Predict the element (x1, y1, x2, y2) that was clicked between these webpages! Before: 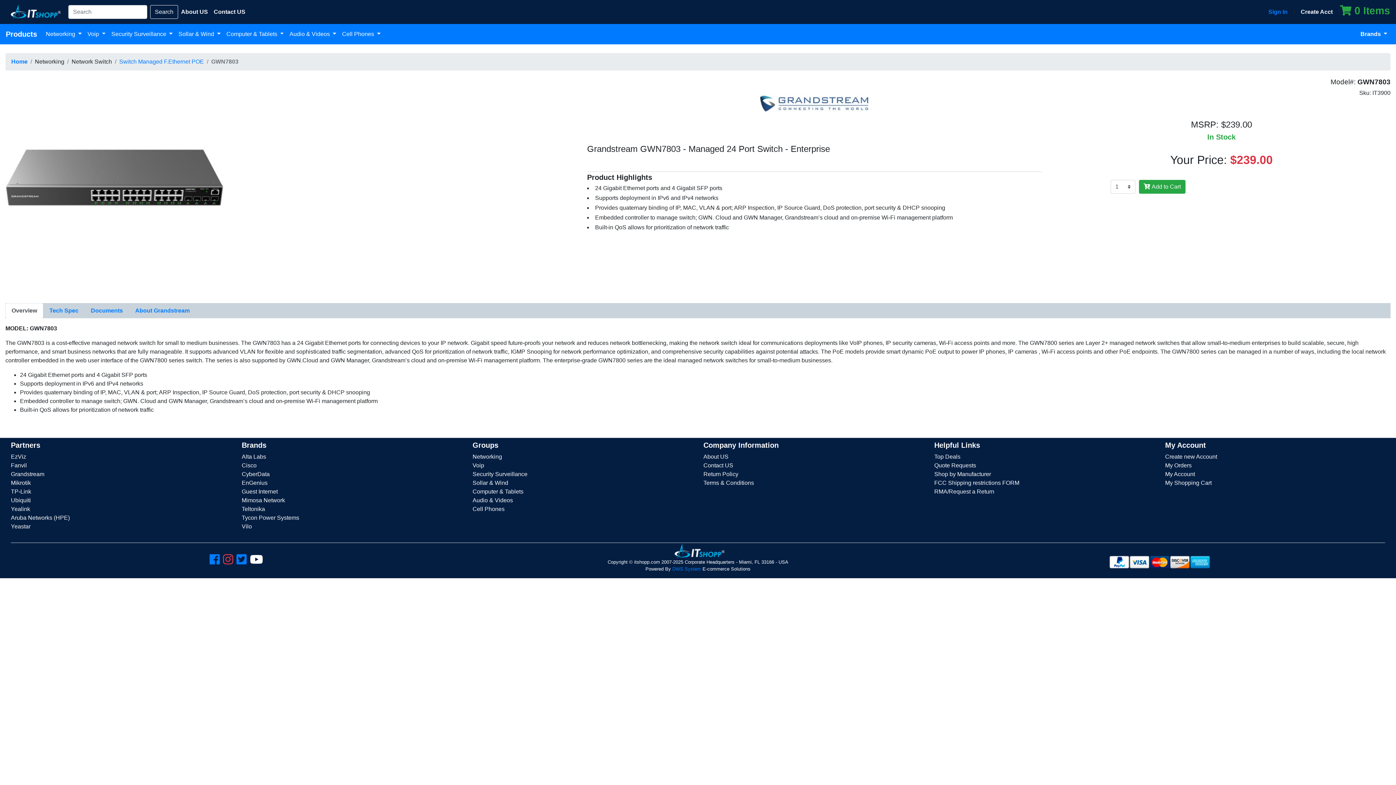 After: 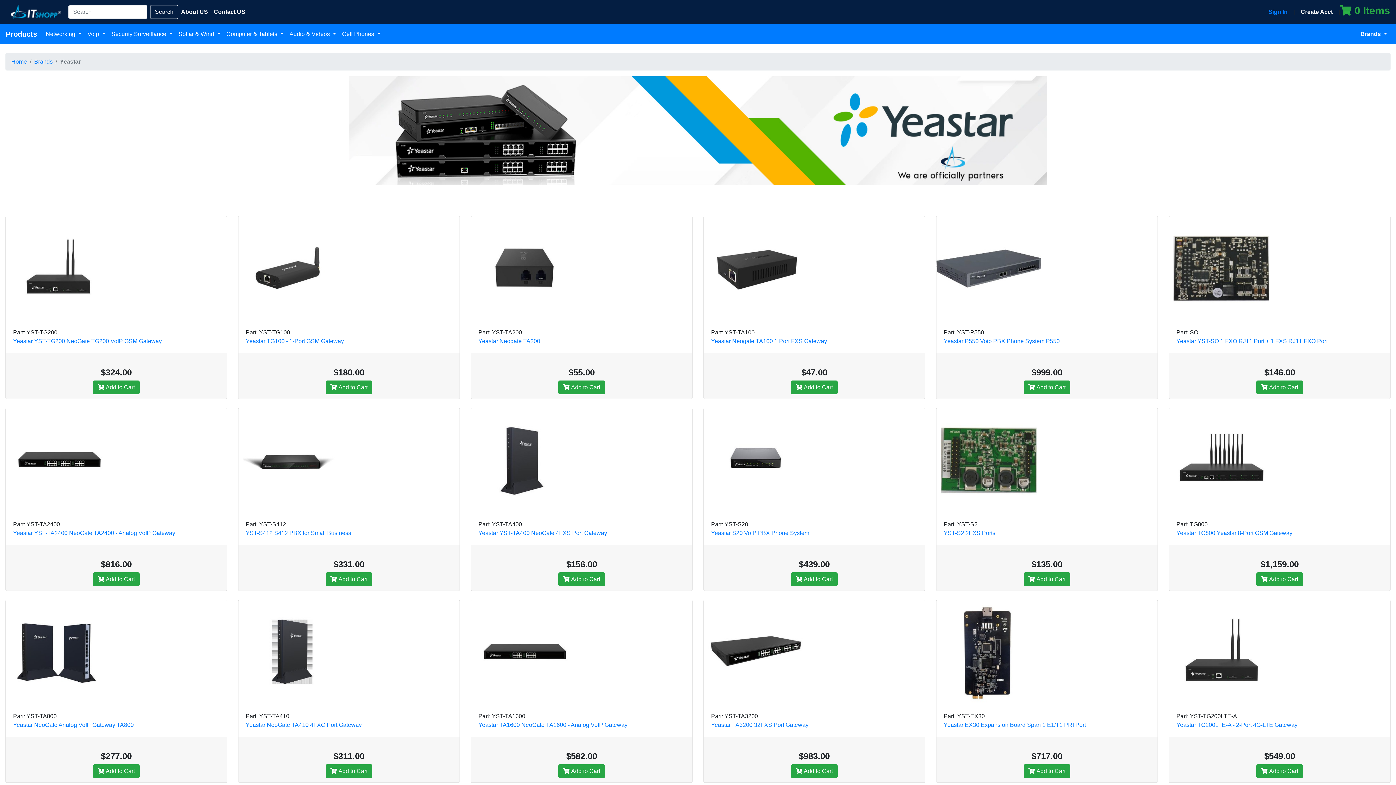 Action: bbox: (10, 523, 30, 529) label: Yeastar